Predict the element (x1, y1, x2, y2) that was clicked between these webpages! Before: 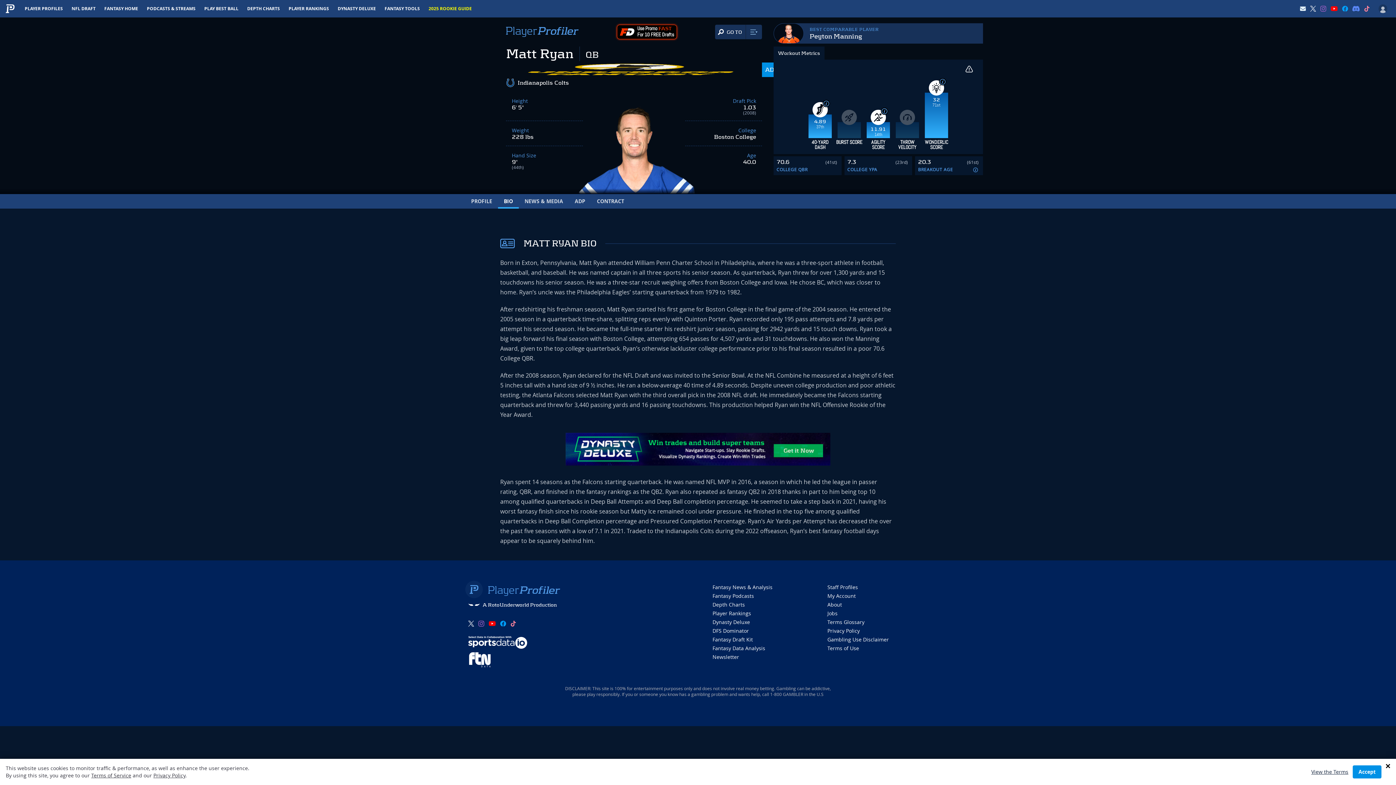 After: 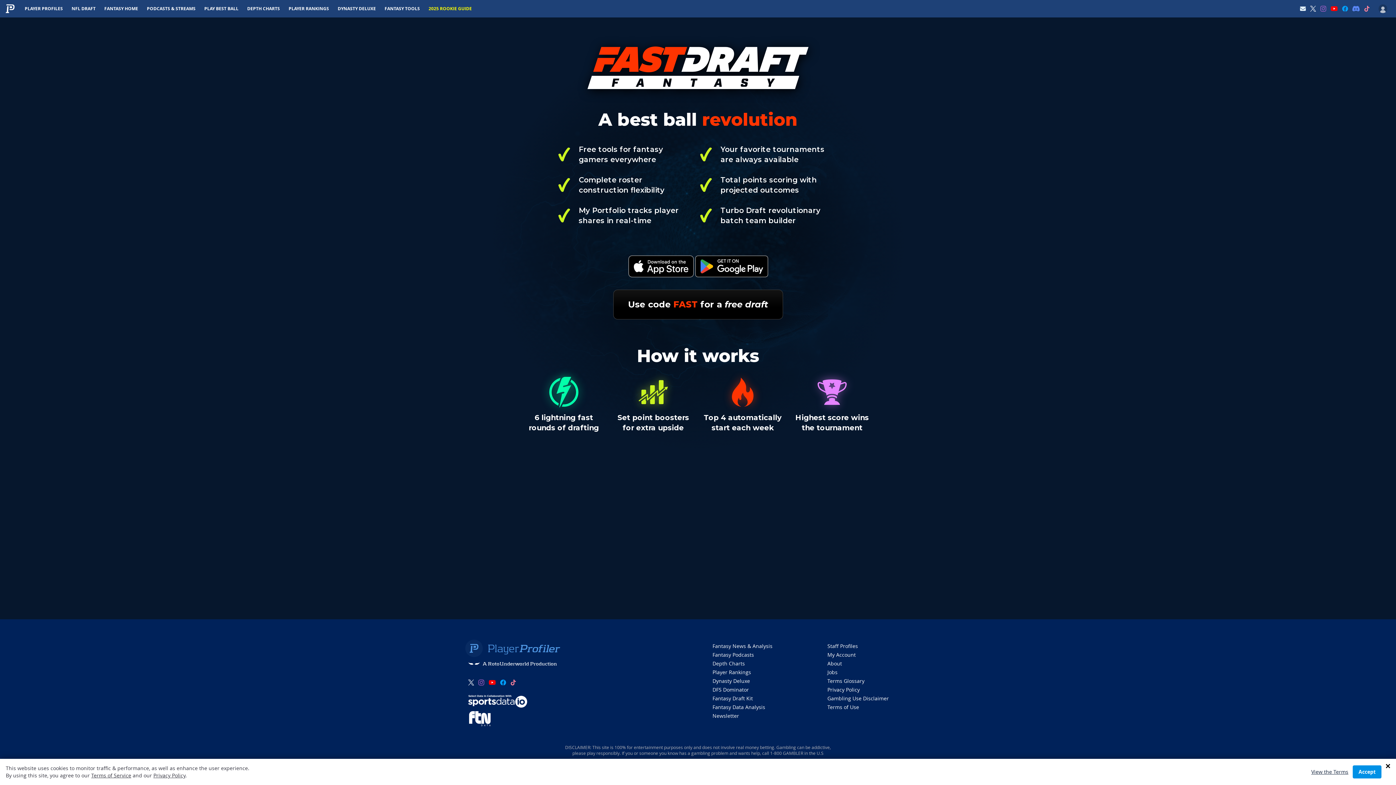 Action: bbox: (200, 0, 242, 17) label: PLAY BEST BALL